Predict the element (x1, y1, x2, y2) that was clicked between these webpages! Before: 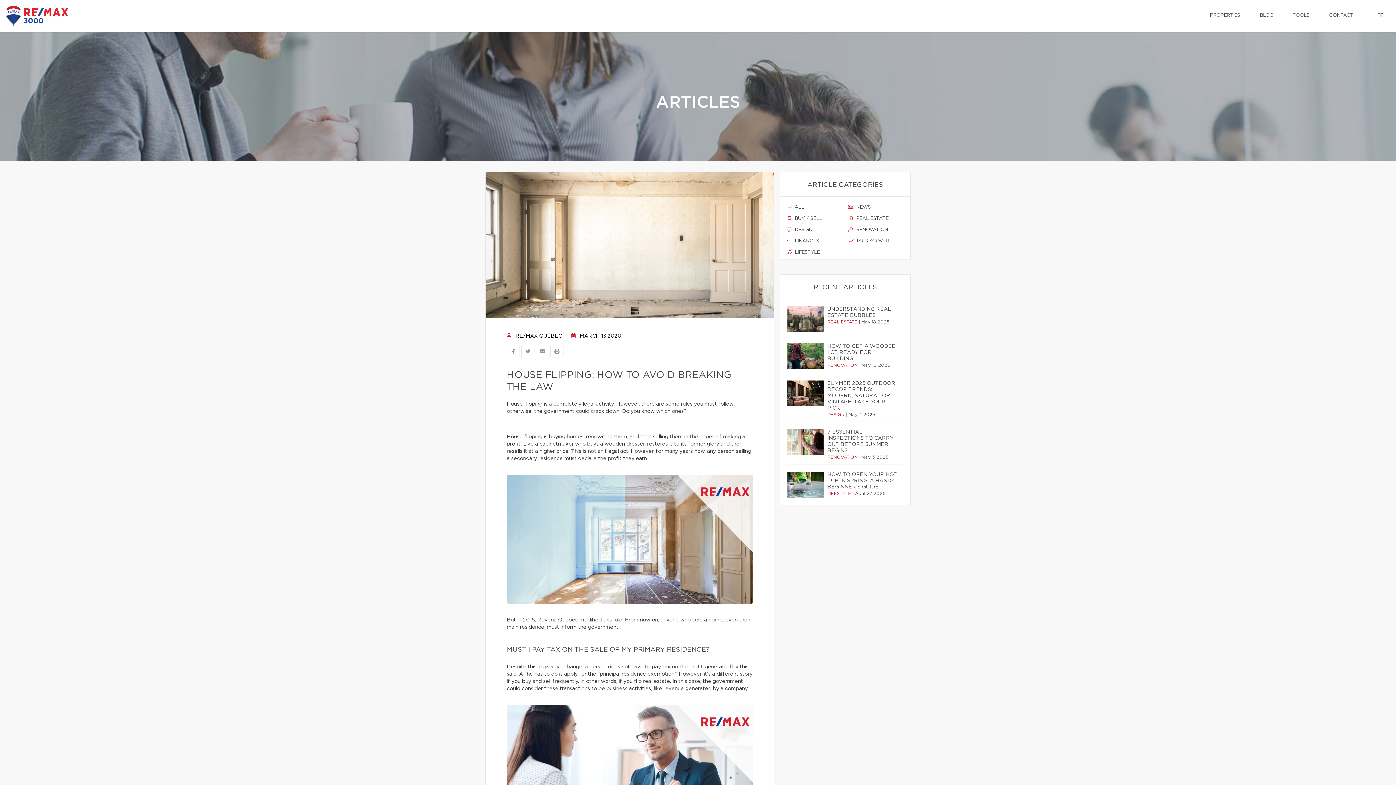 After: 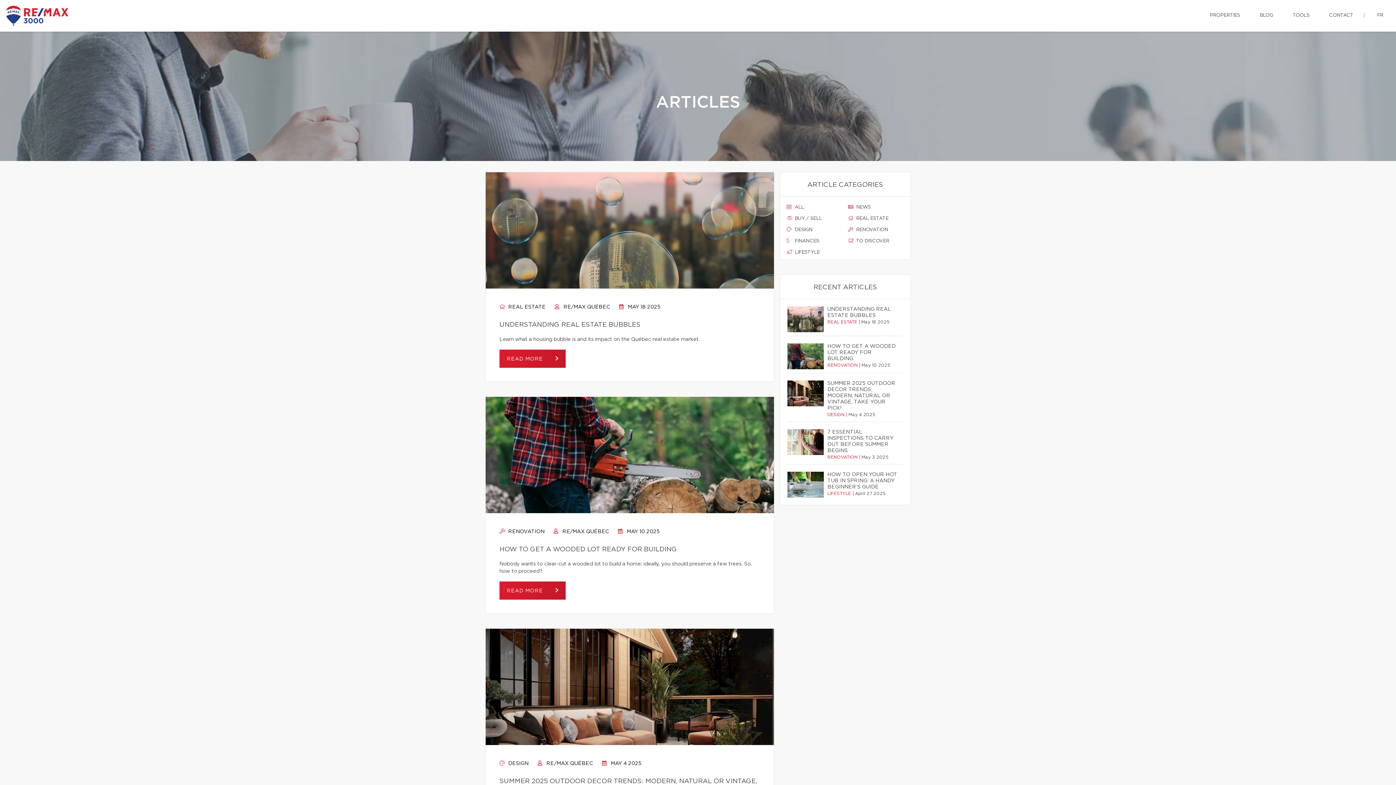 Action: bbox: (1254, 0, 1278, 30) label: BLOG